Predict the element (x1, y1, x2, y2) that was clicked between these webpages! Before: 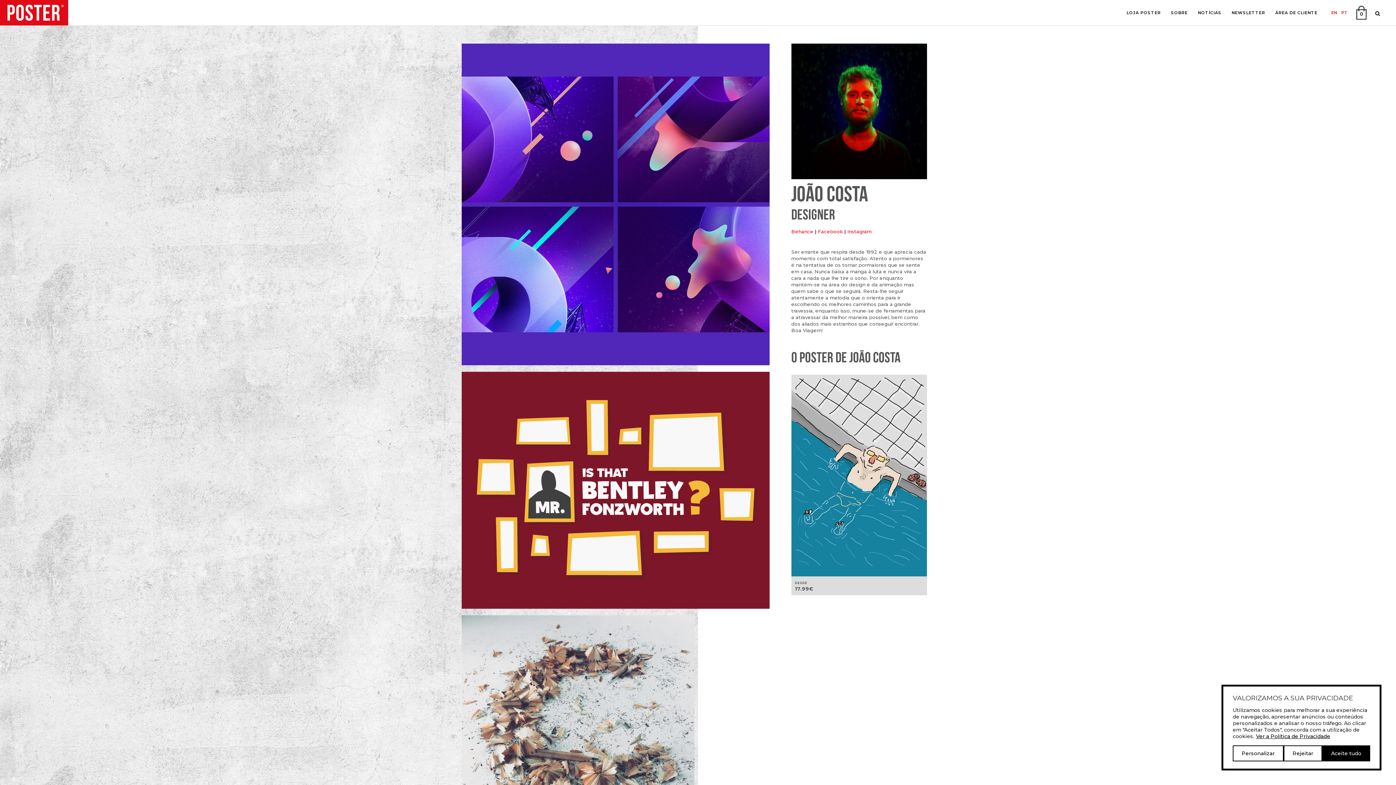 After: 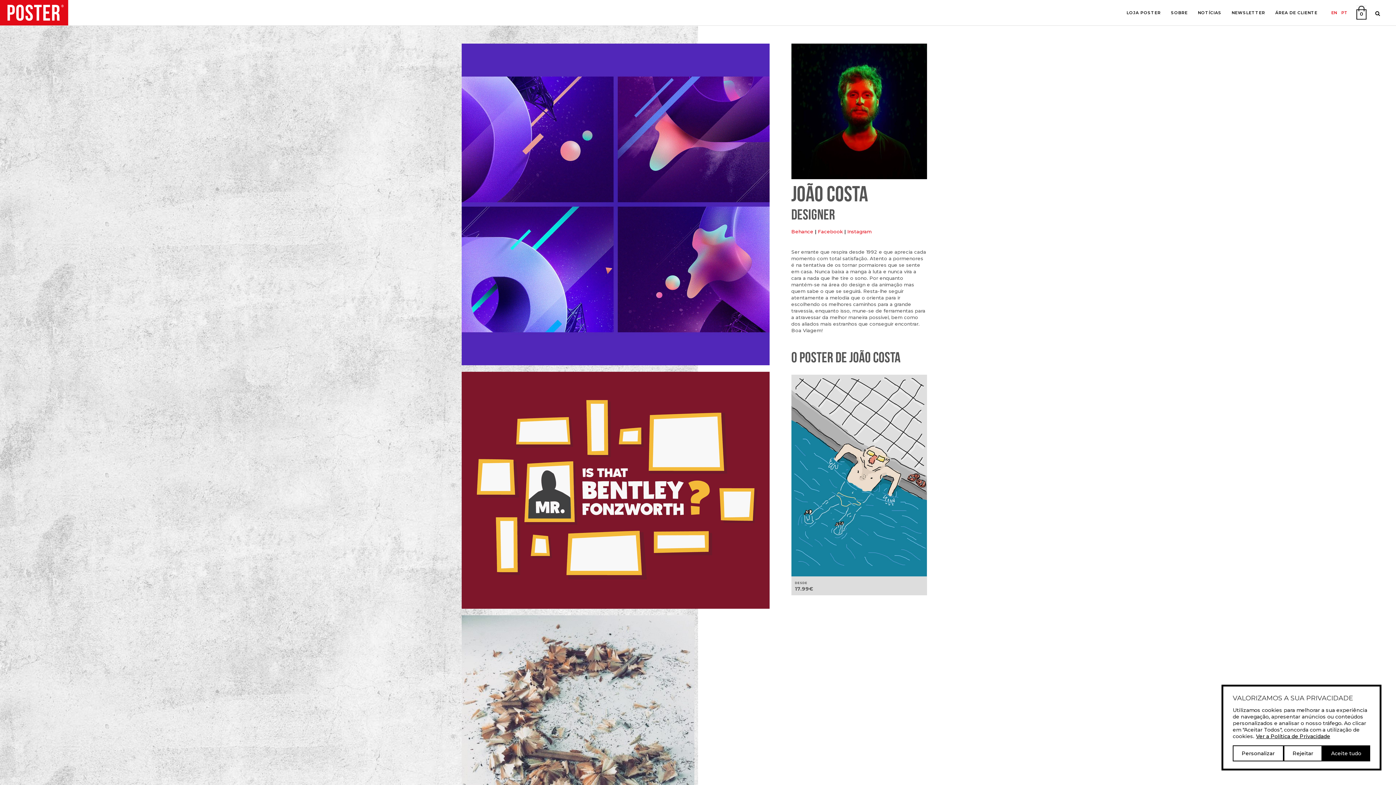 Action: bbox: (1256, 733, 1330, 740) label: Ver a Política de Privacidade